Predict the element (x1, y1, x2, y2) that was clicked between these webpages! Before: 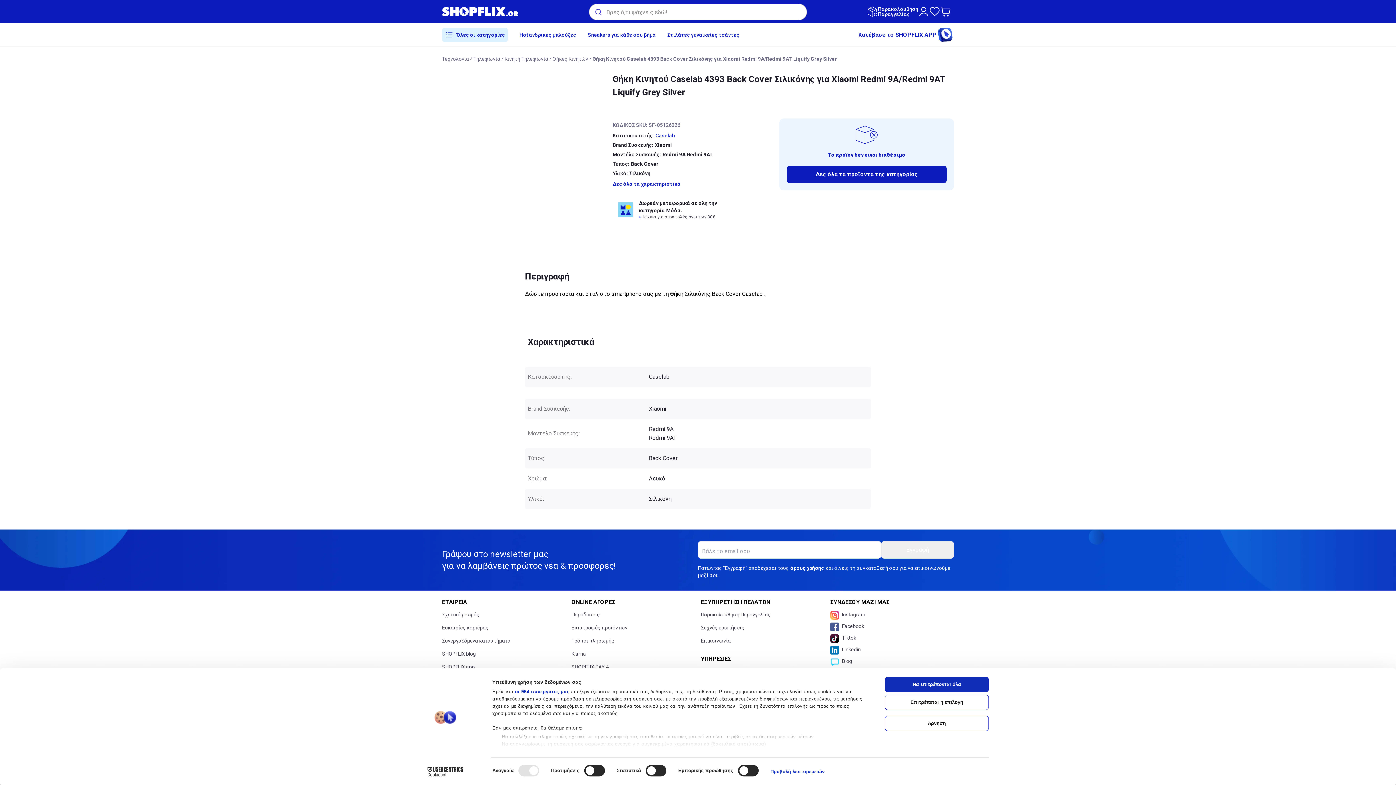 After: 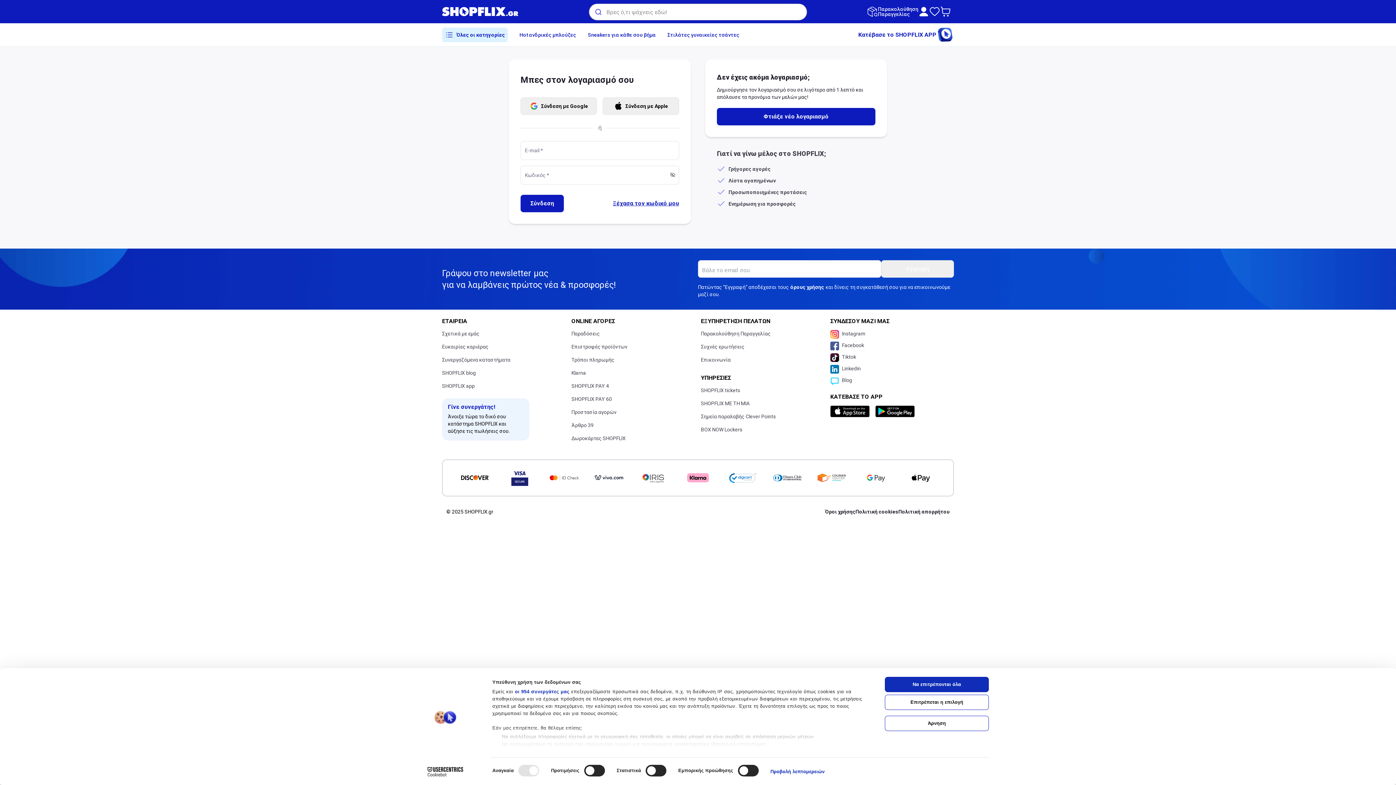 Action: bbox: (918, 6, 929, 17) label: my-account